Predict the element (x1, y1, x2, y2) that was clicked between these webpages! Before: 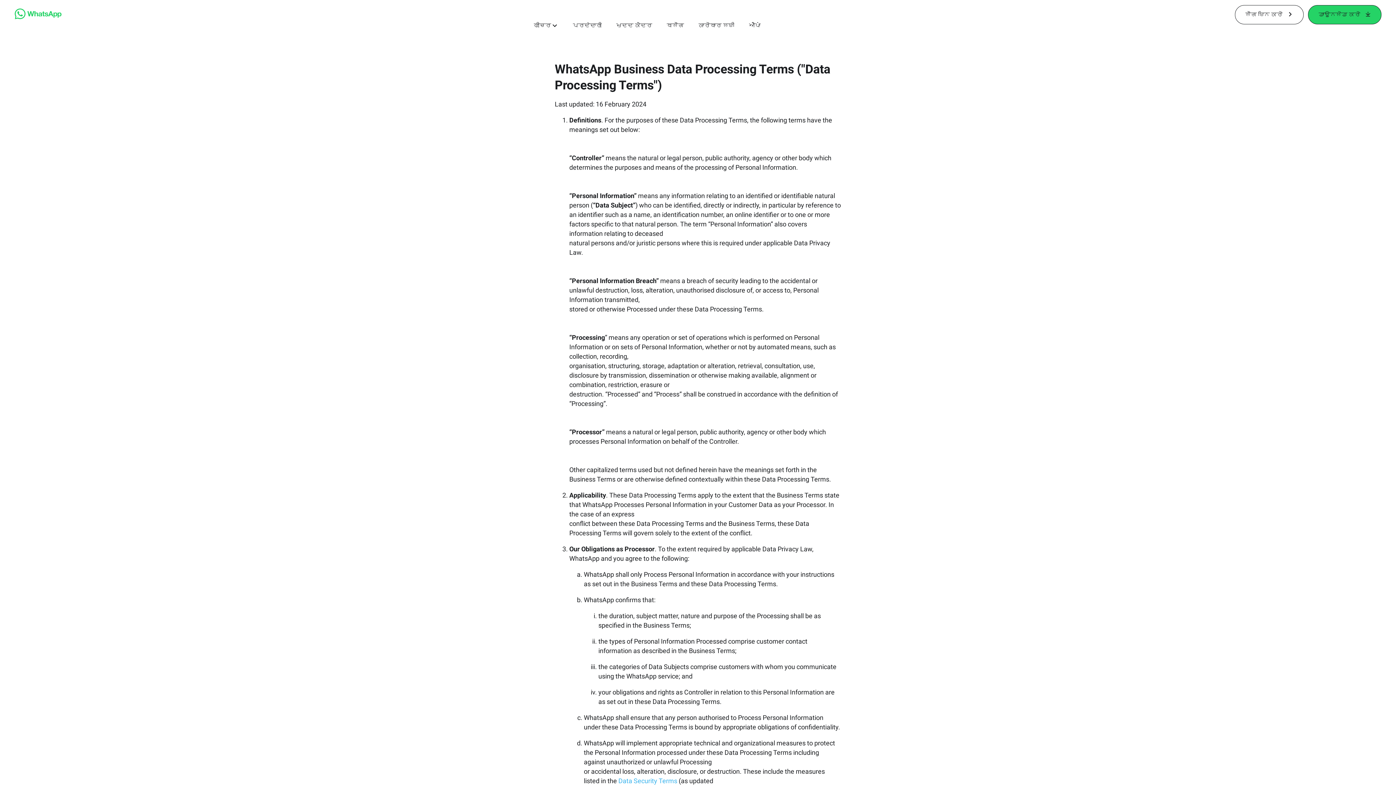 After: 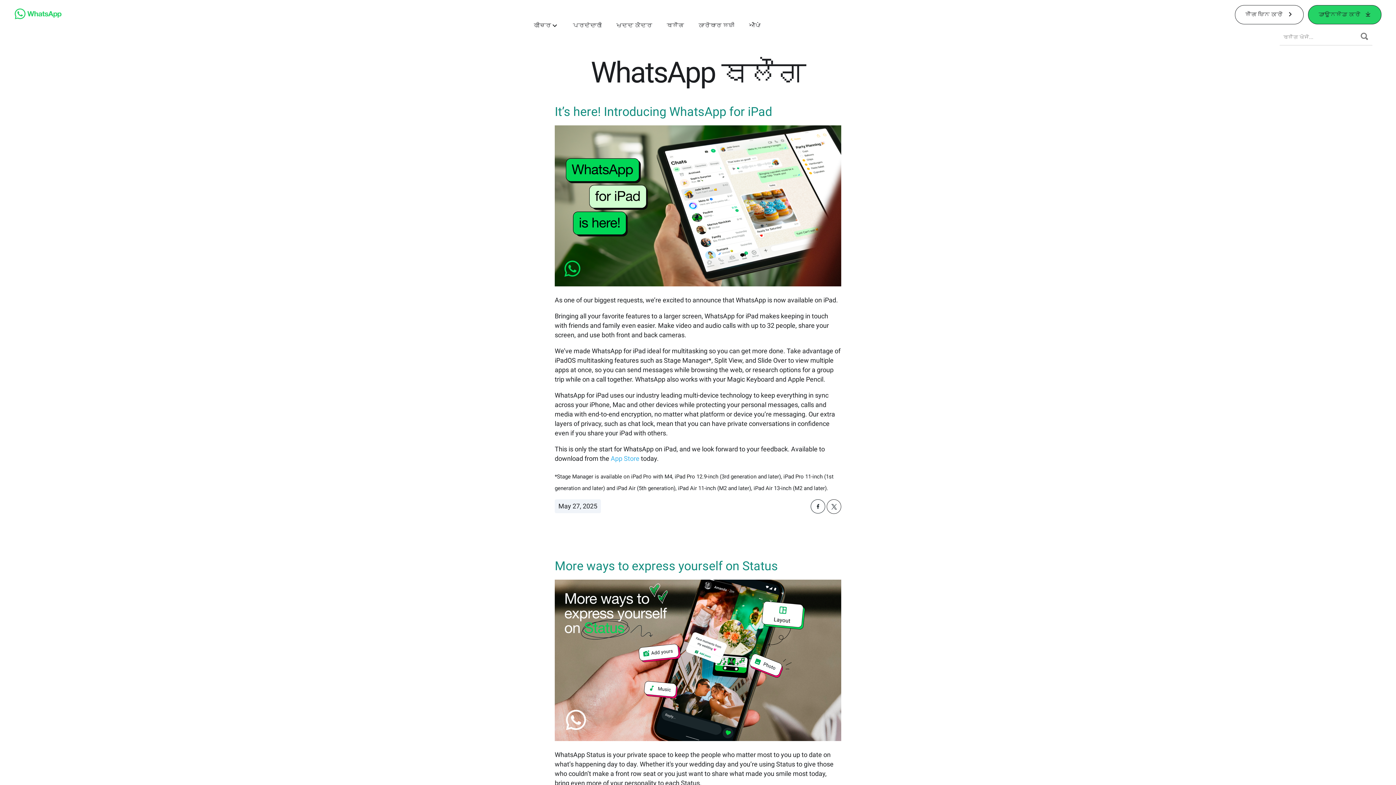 Action: bbox: (666, 21, 684, 29) label: ਬਲੌਗ